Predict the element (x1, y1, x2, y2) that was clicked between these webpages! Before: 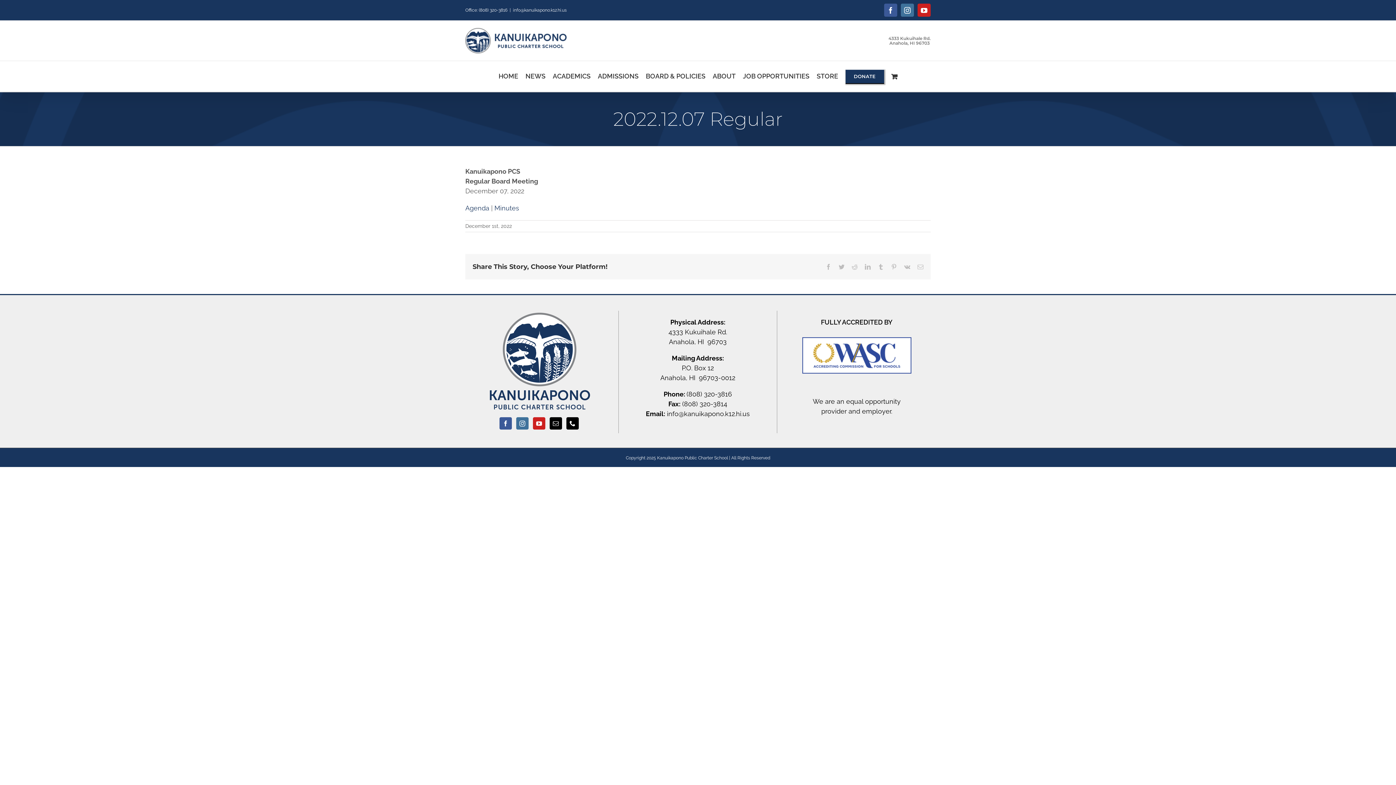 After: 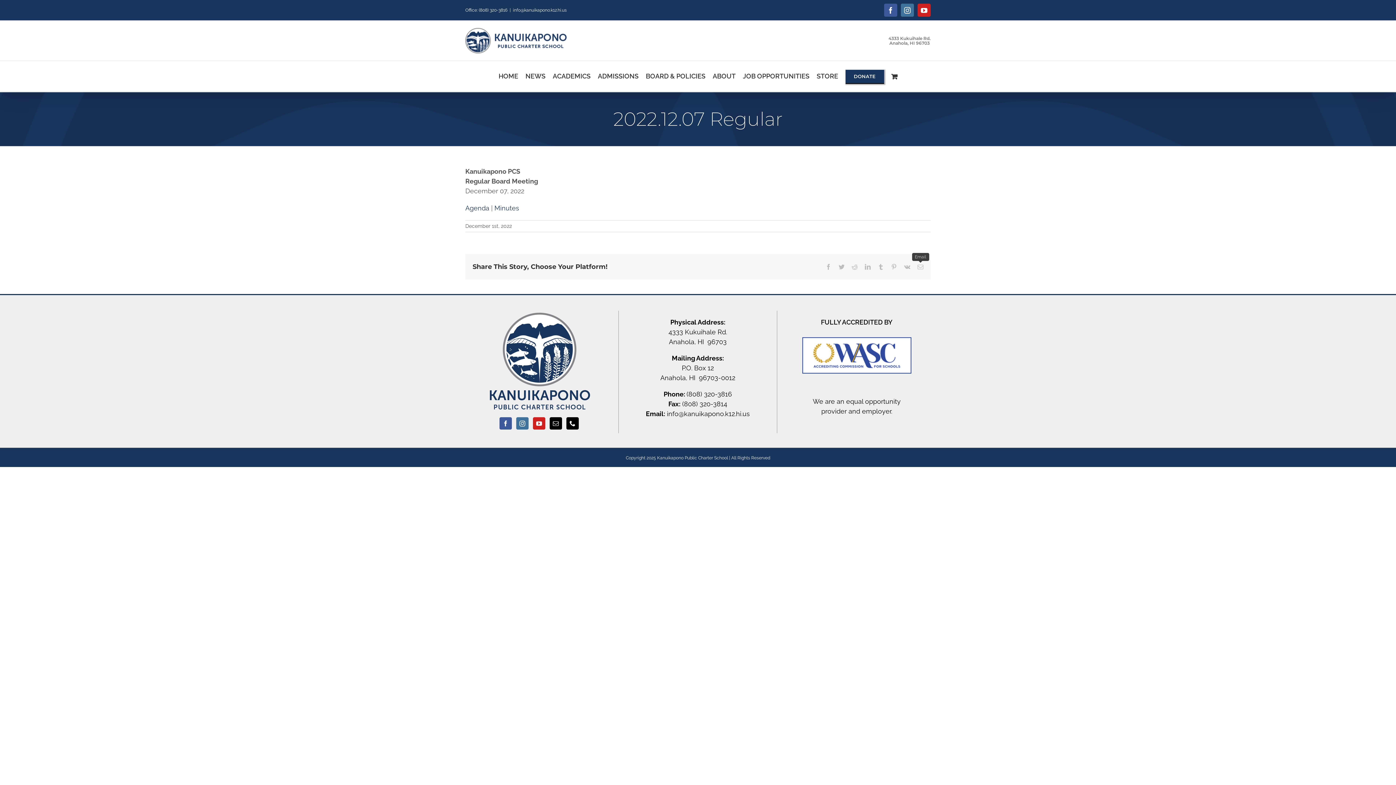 Action: bbox: (917, 264, 923, 269) label: Email